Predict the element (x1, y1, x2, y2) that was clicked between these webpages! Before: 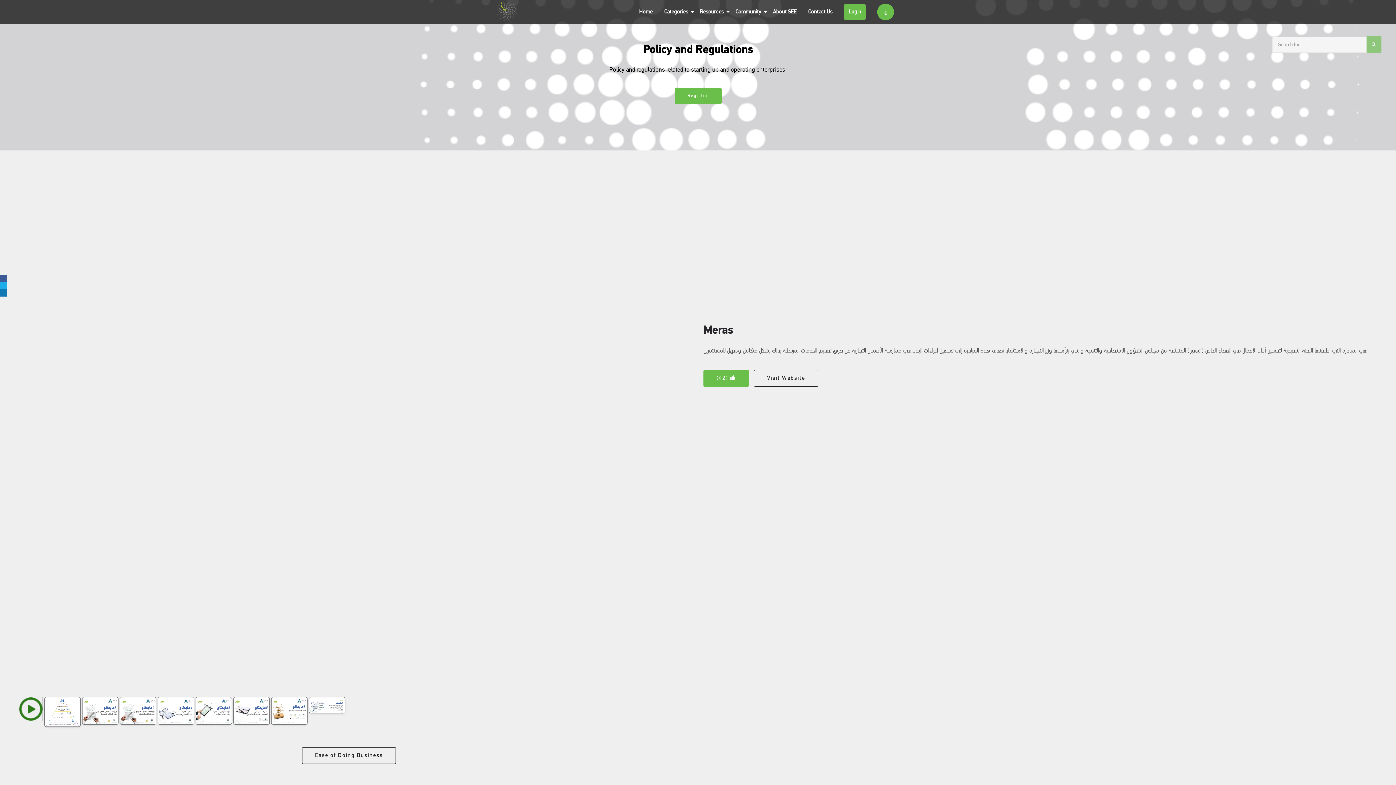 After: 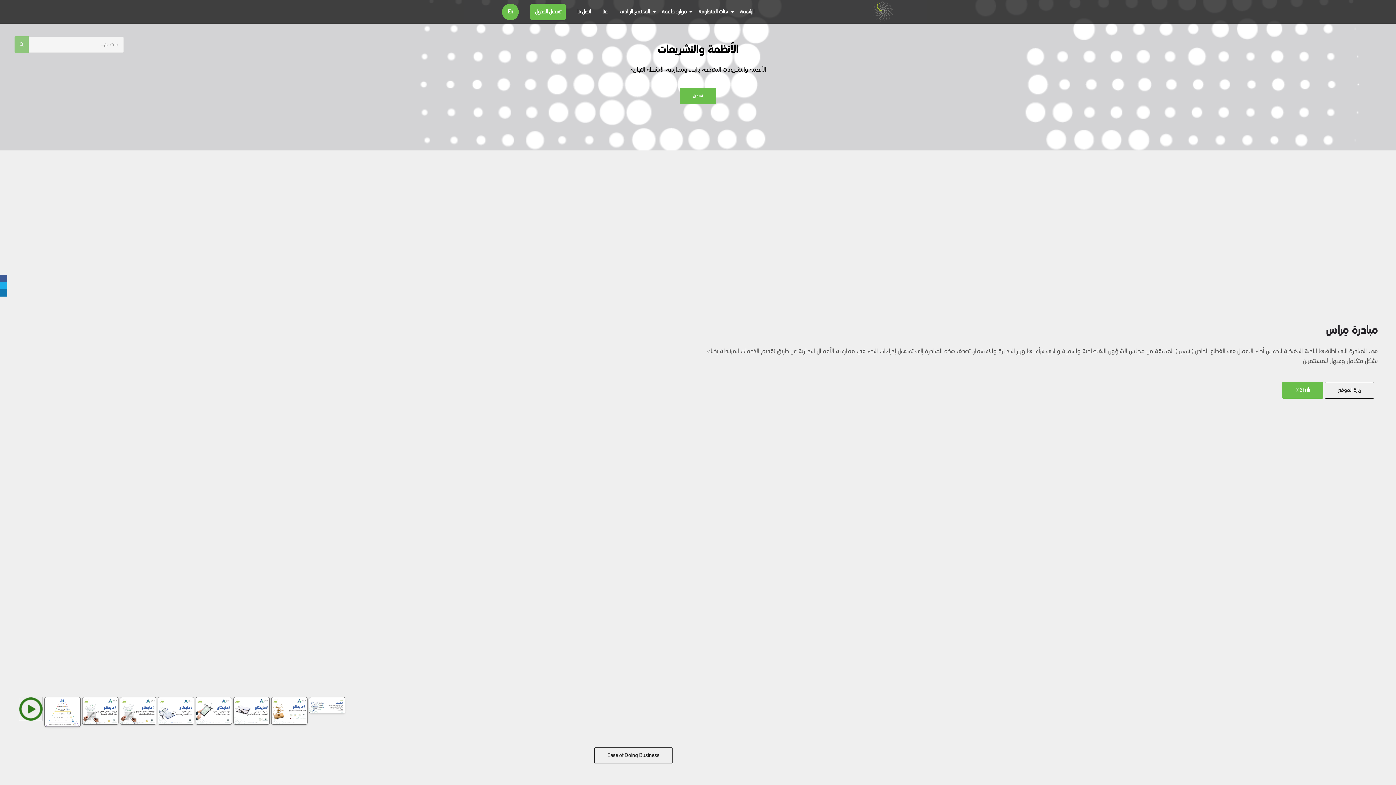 Action: label: ع bbox: (877, 3, 894, 20)